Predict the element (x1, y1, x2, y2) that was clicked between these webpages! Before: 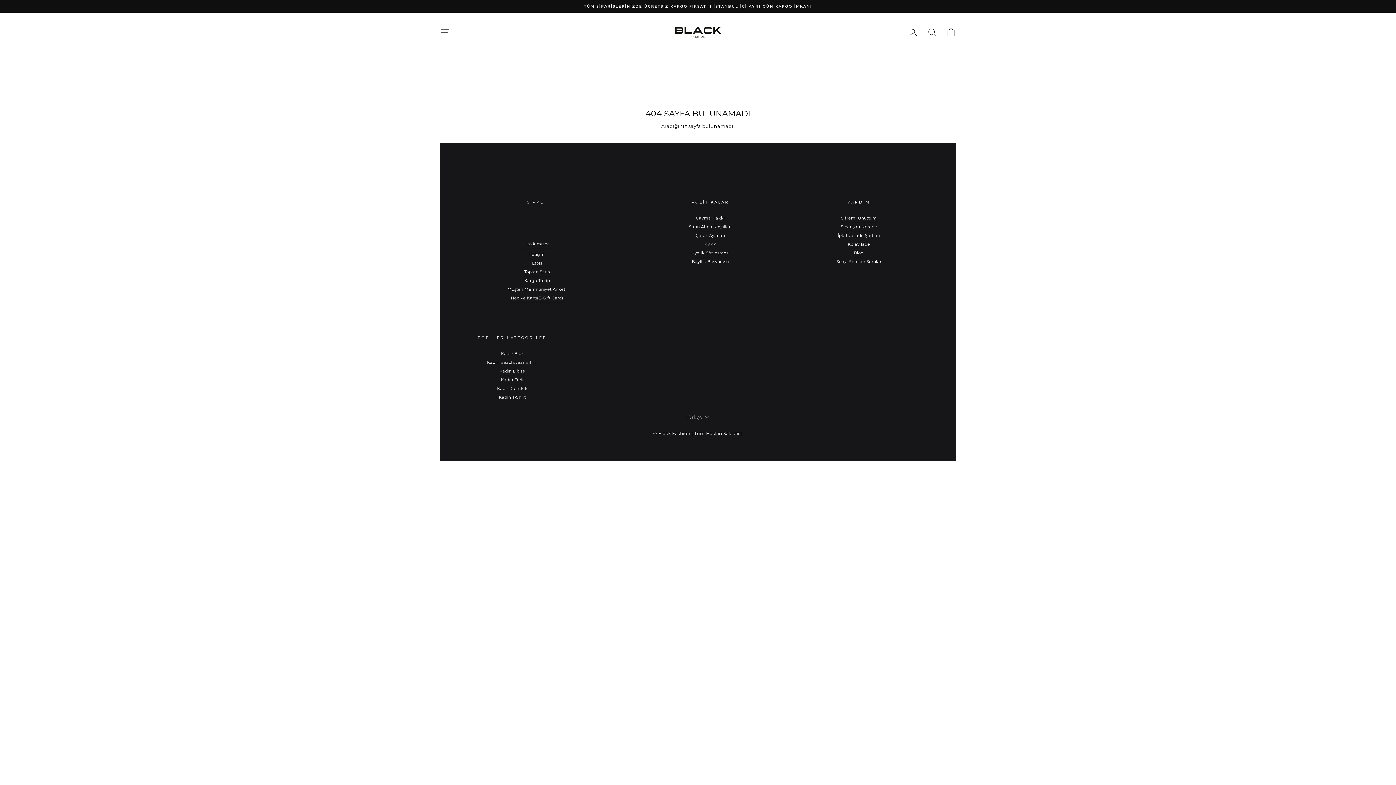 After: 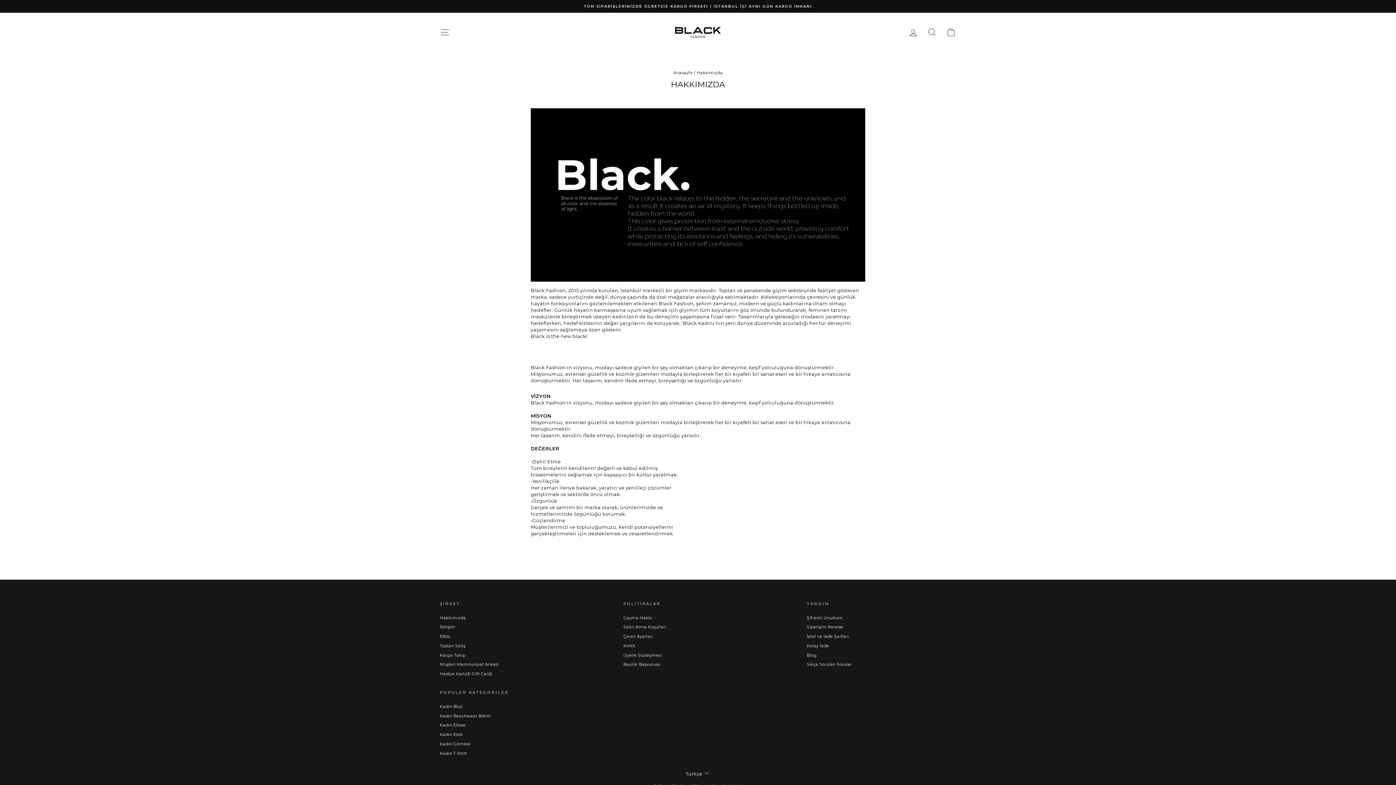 Action: label: Hakkımızda bbox: (524, 238, 550, 250)